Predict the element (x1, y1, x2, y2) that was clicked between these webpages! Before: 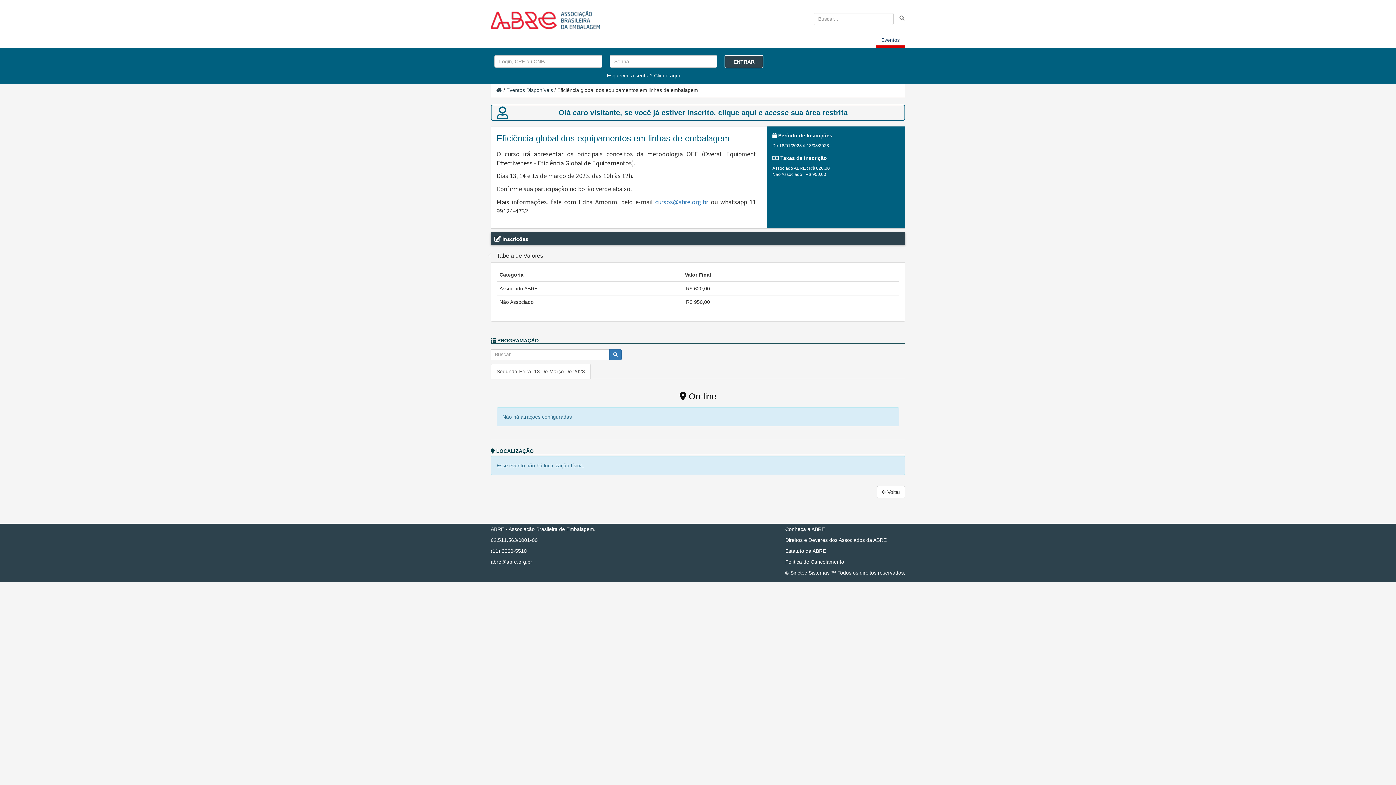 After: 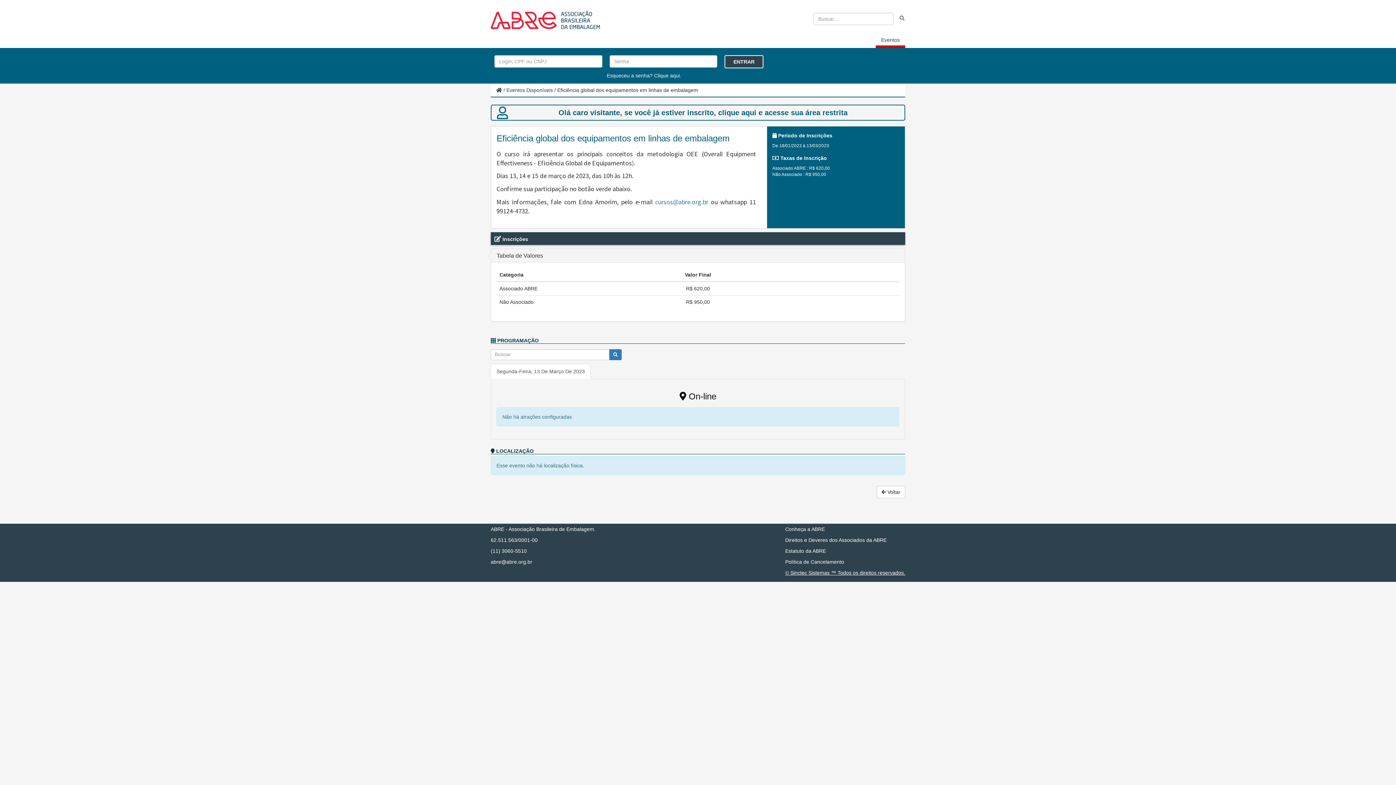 Action: label: © Sinctec Sistemas ™ Todos os direitos reservados. bbox: (785, 570, 905, 576)